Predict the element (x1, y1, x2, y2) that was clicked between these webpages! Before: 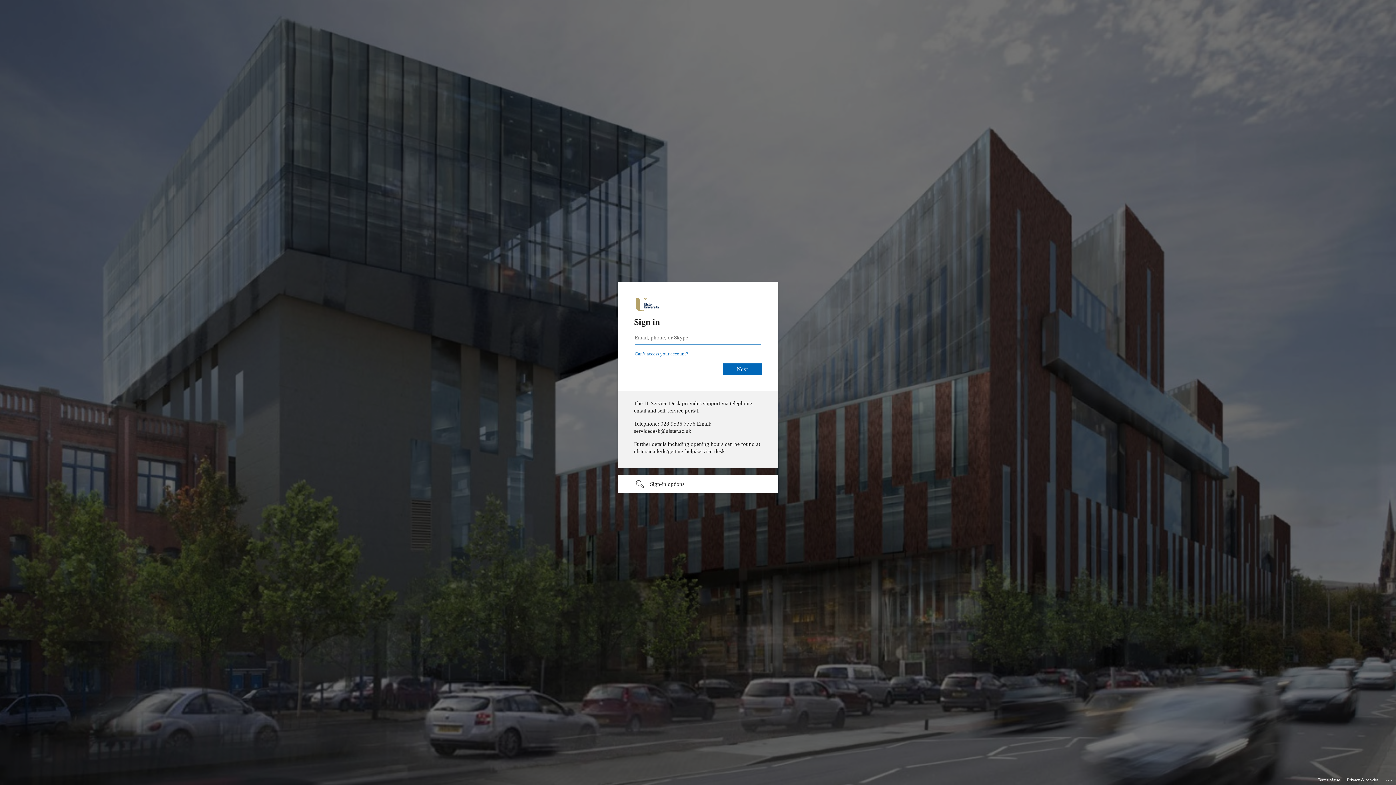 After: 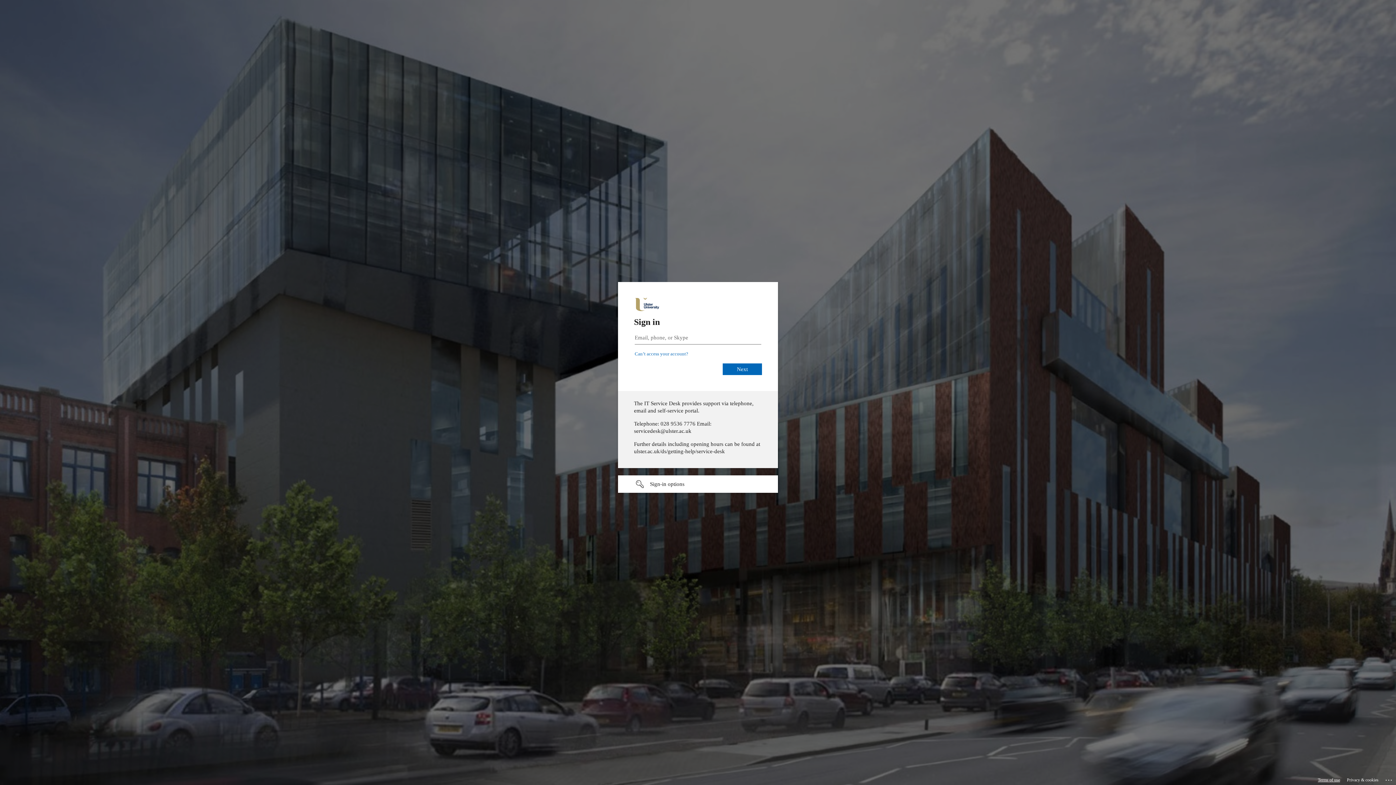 Action: label: Terms of use bbox: (1318, 775, 1340, 785)